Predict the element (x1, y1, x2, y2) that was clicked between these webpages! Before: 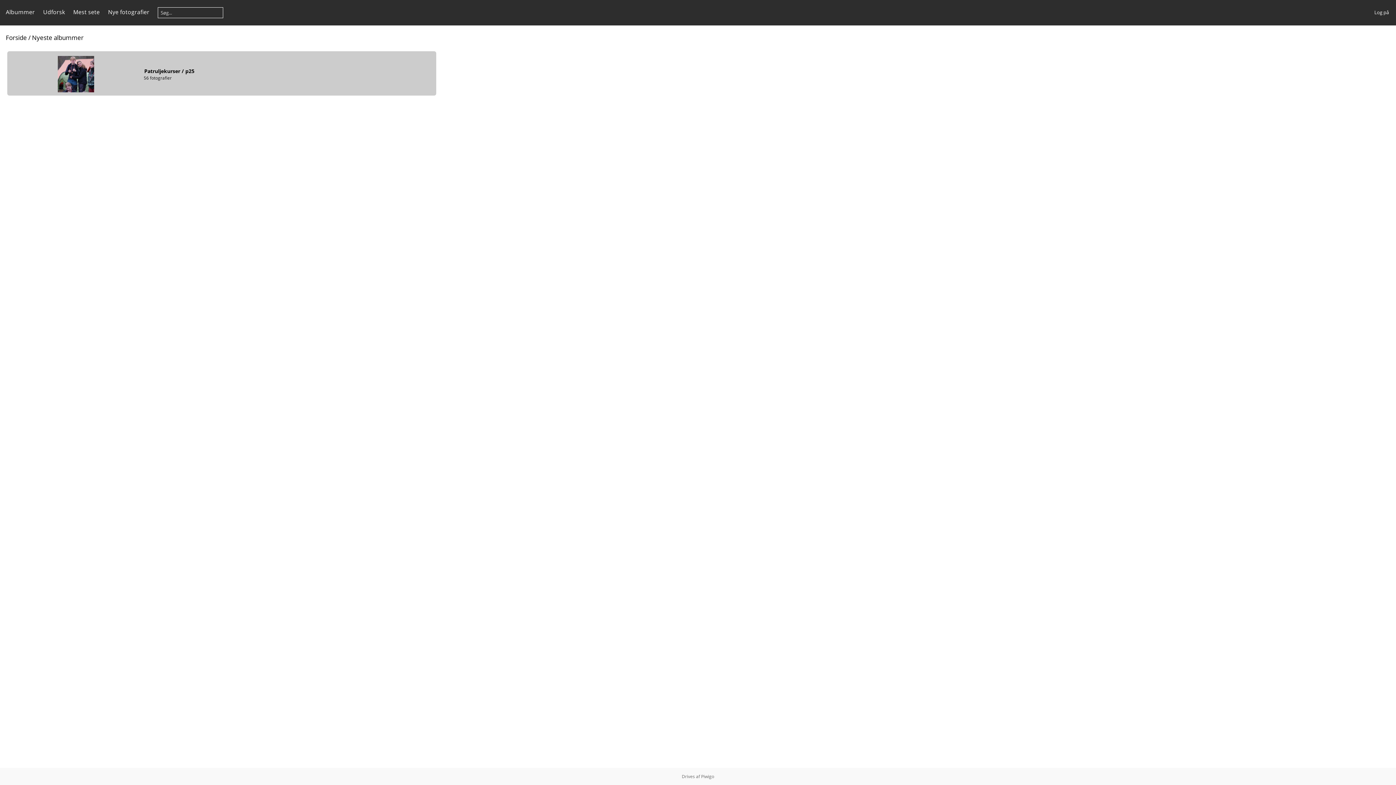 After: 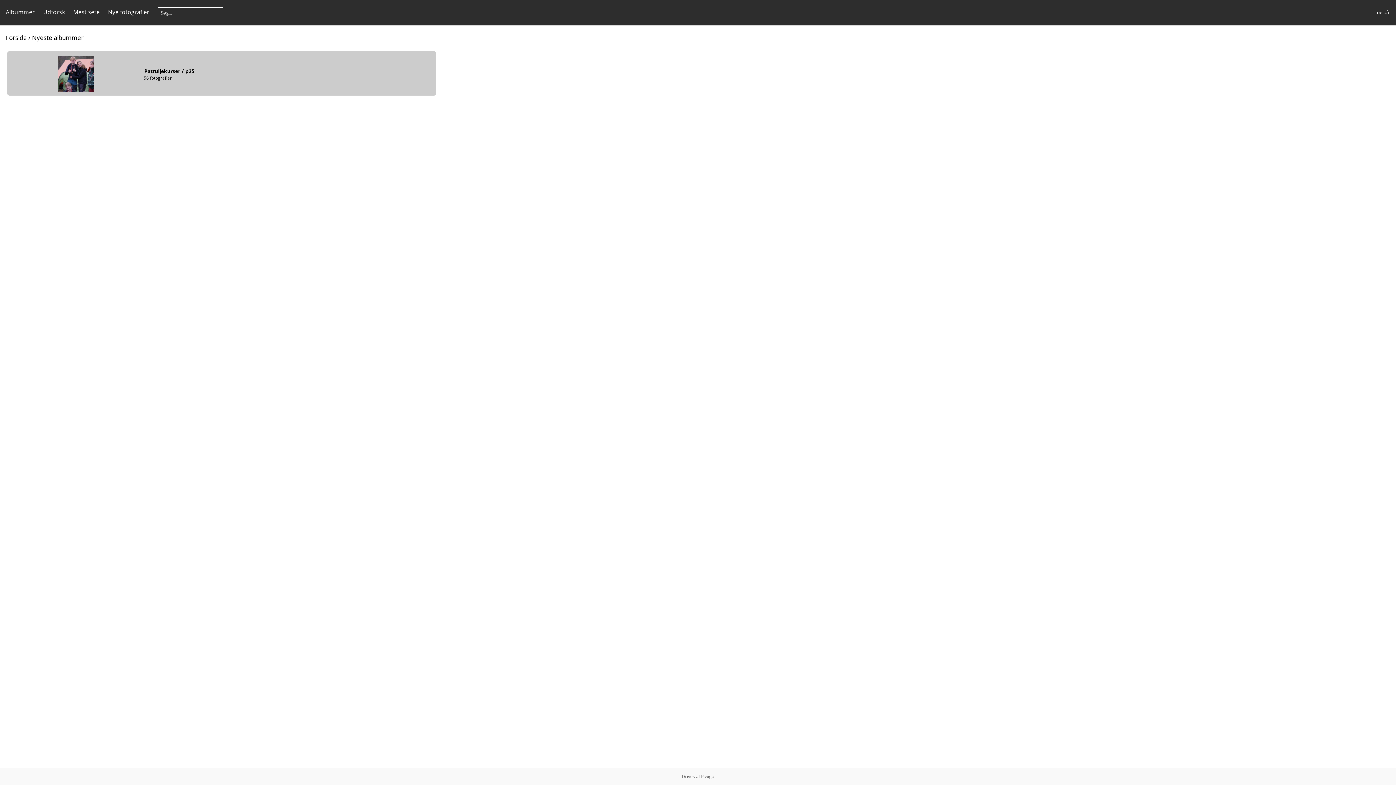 Action: label: Nyeste albummer bbox: (32, 33, 83, 41)